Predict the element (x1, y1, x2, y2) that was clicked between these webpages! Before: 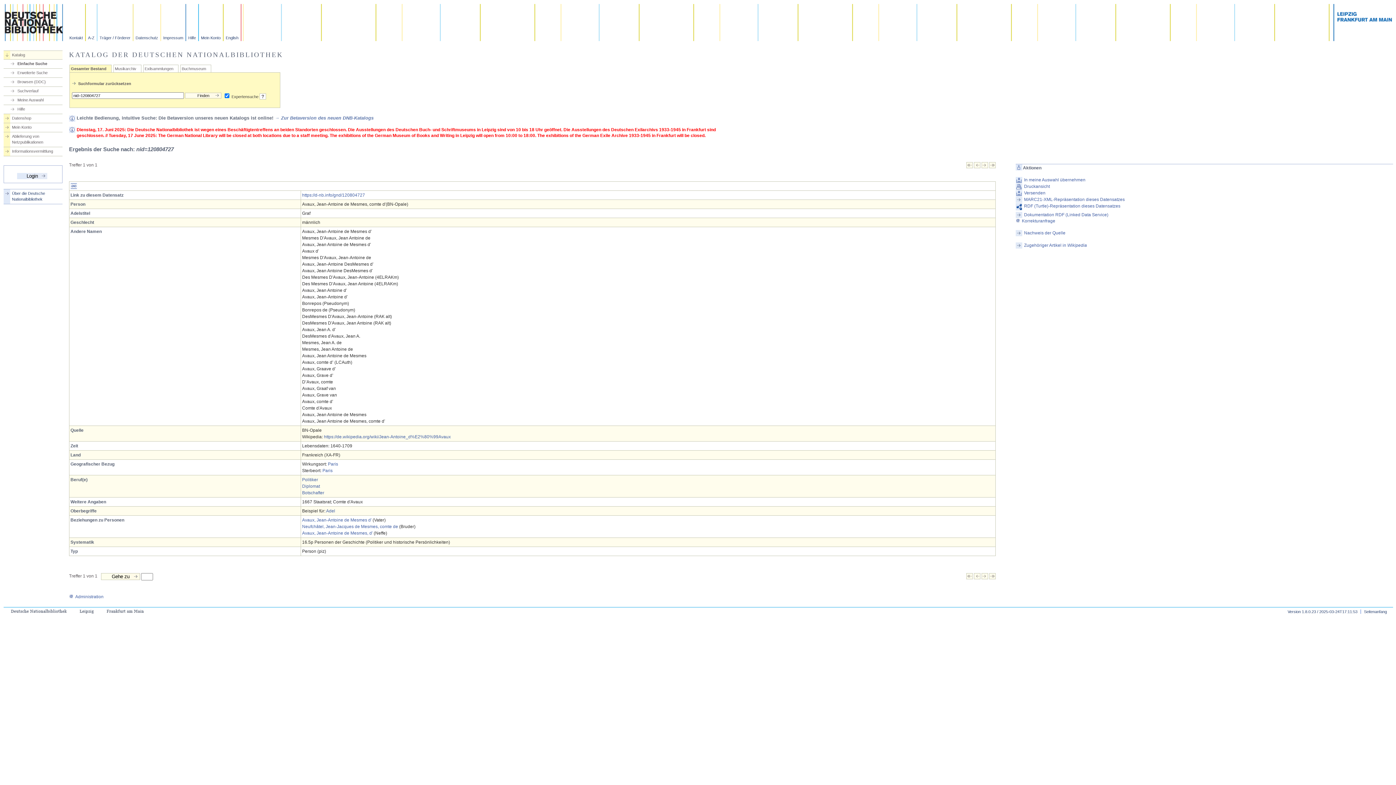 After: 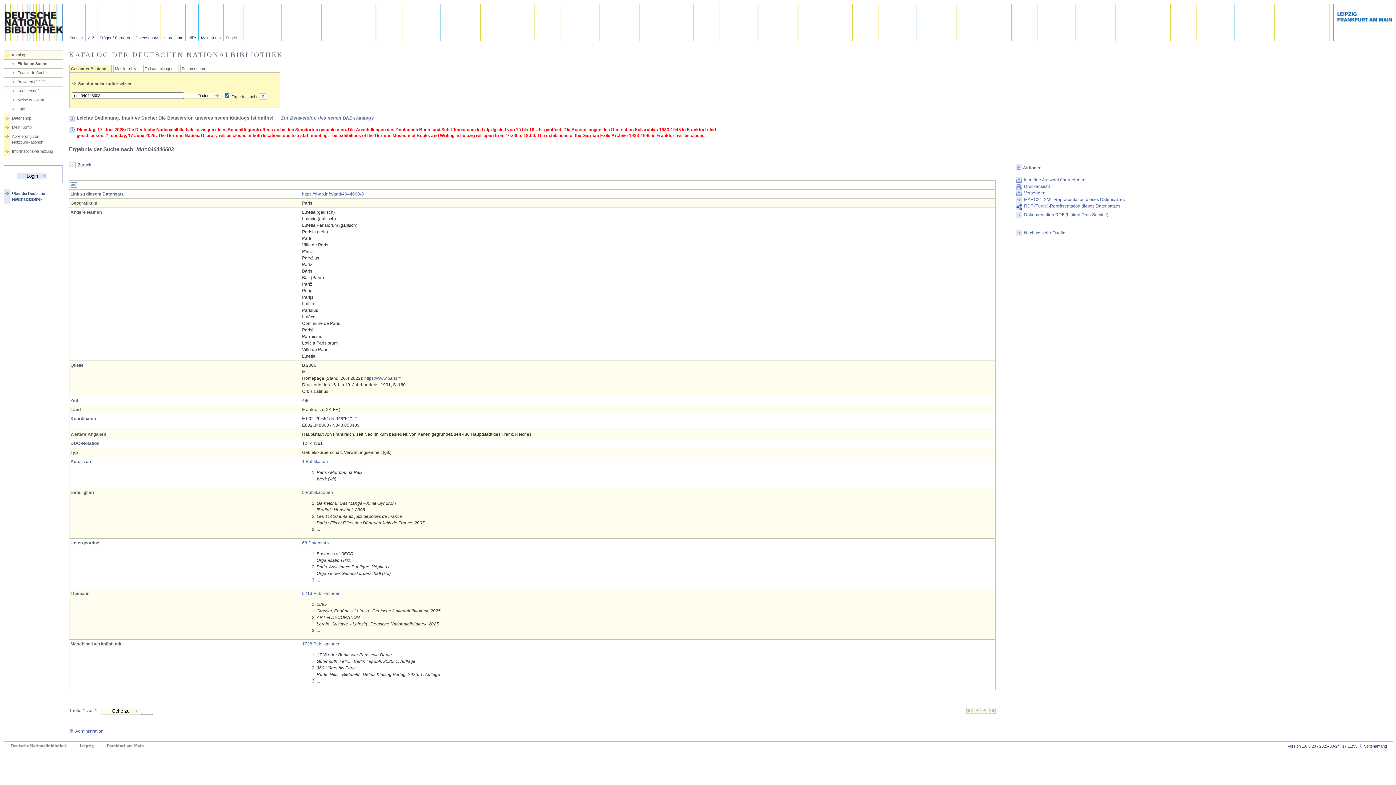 Action: bbox: (322, 468, 332, 473) label: Paris